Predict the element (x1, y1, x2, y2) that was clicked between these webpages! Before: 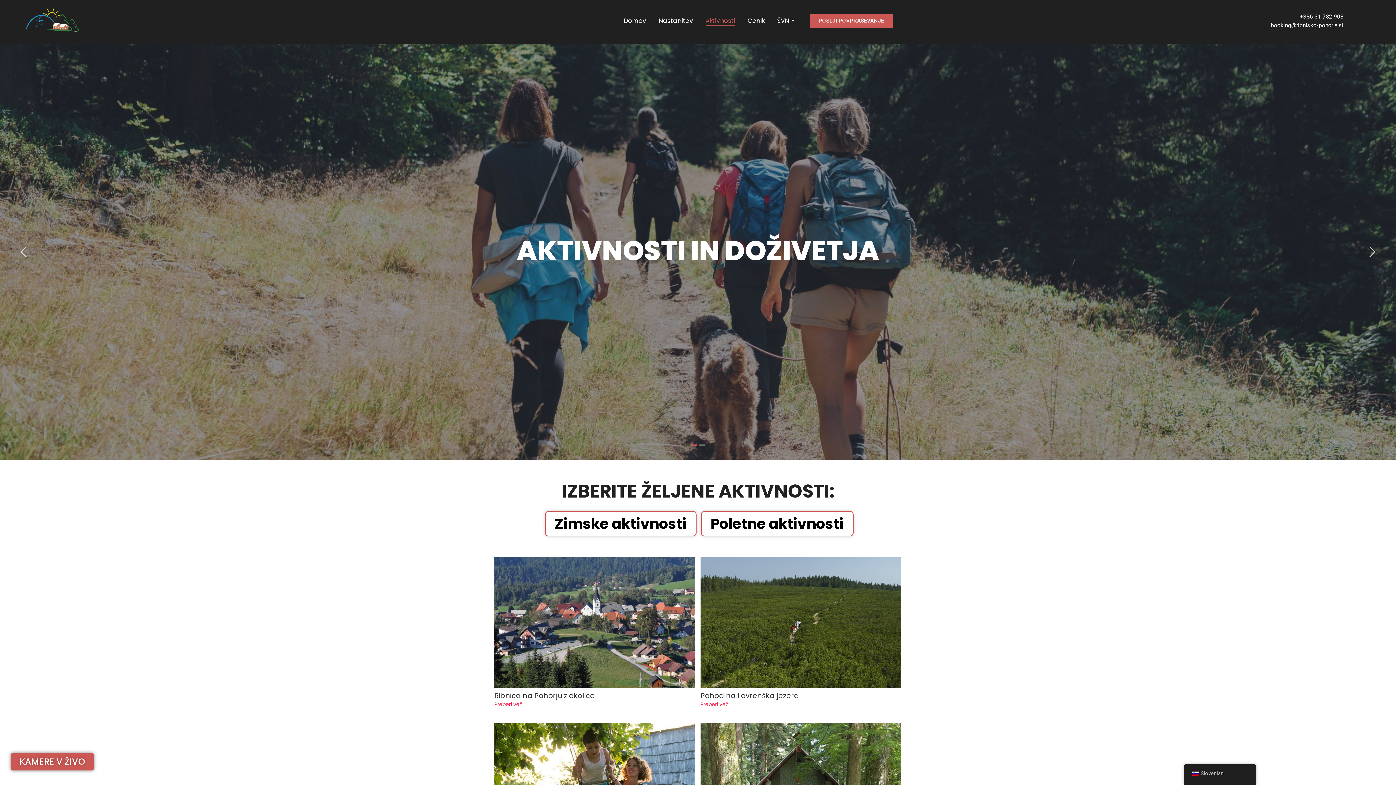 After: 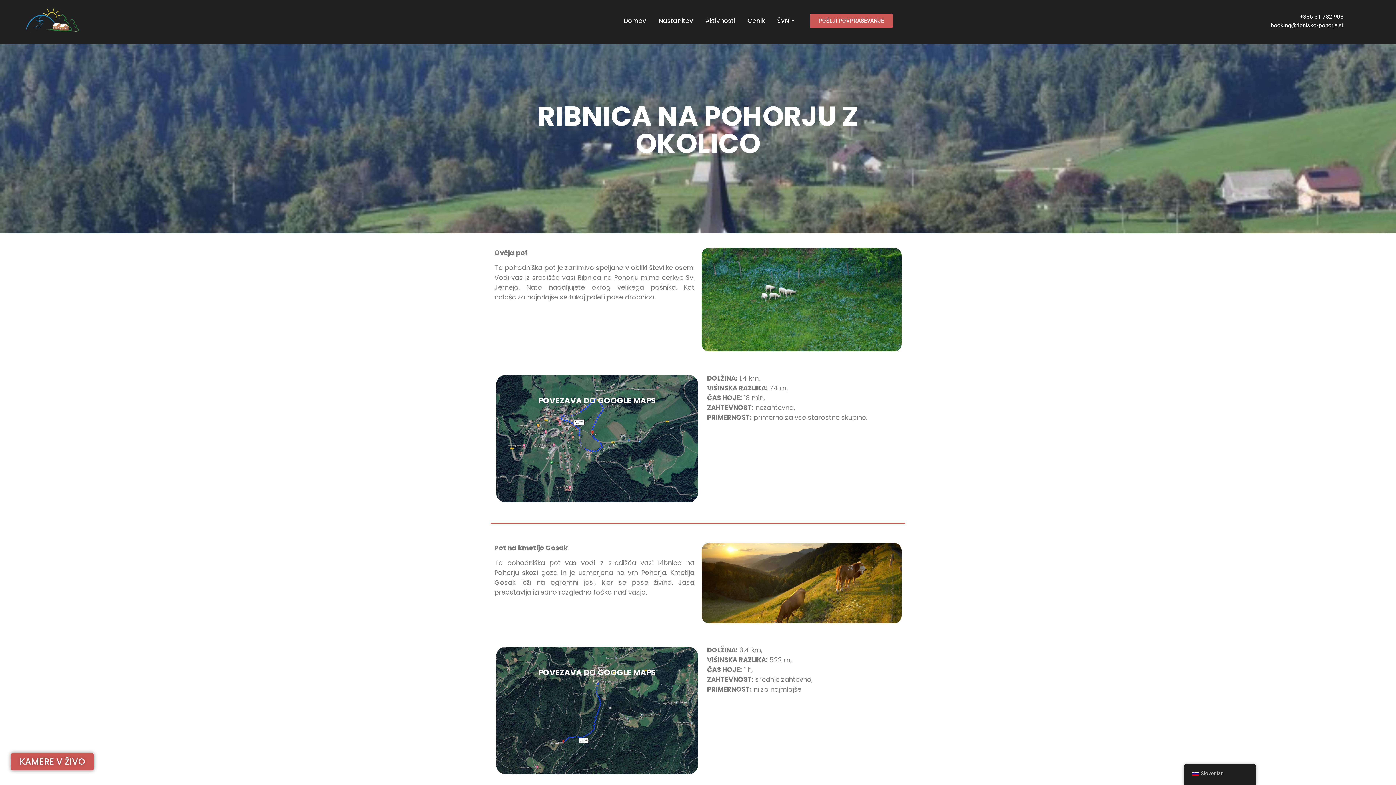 Action: label: Ribnica na Pohorju z okolico bbox: (494, 692, 594, 700)